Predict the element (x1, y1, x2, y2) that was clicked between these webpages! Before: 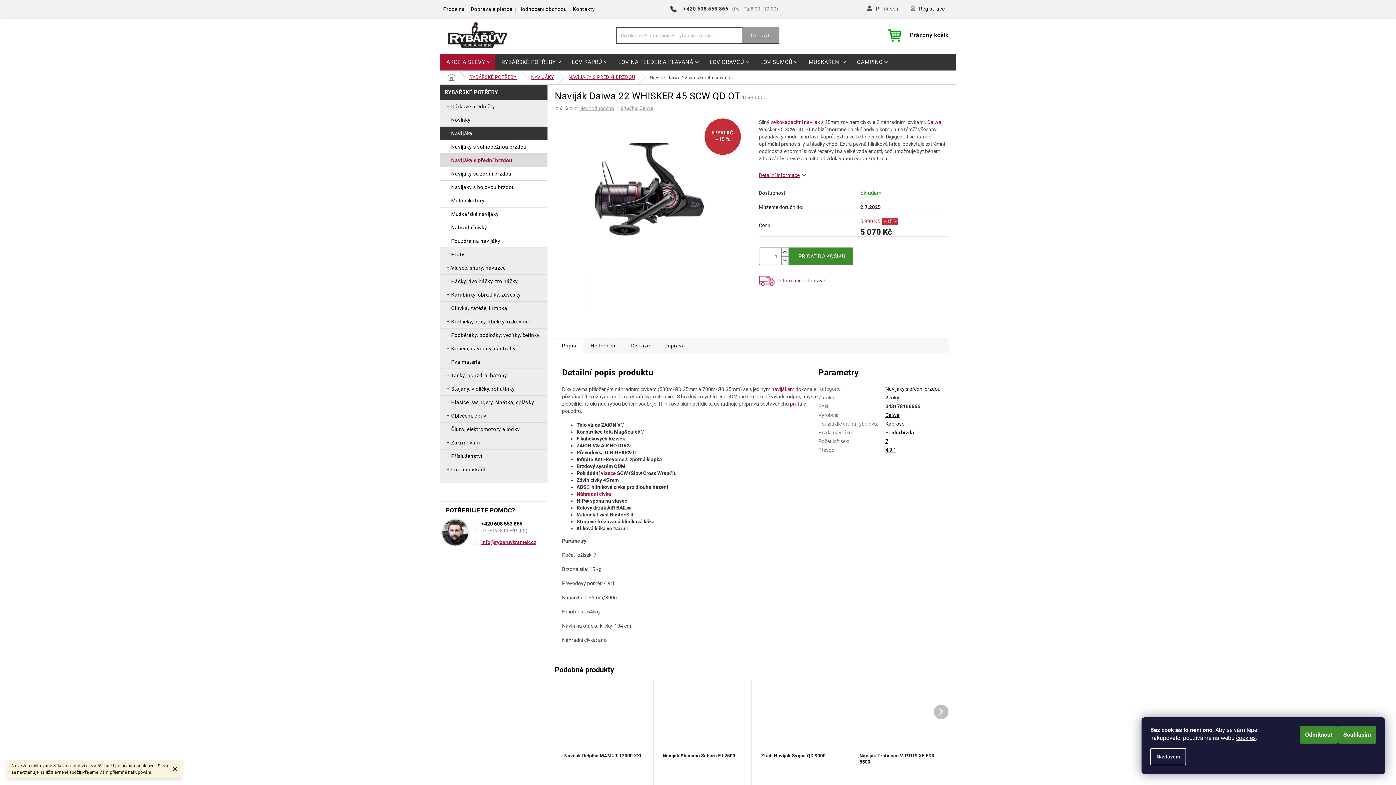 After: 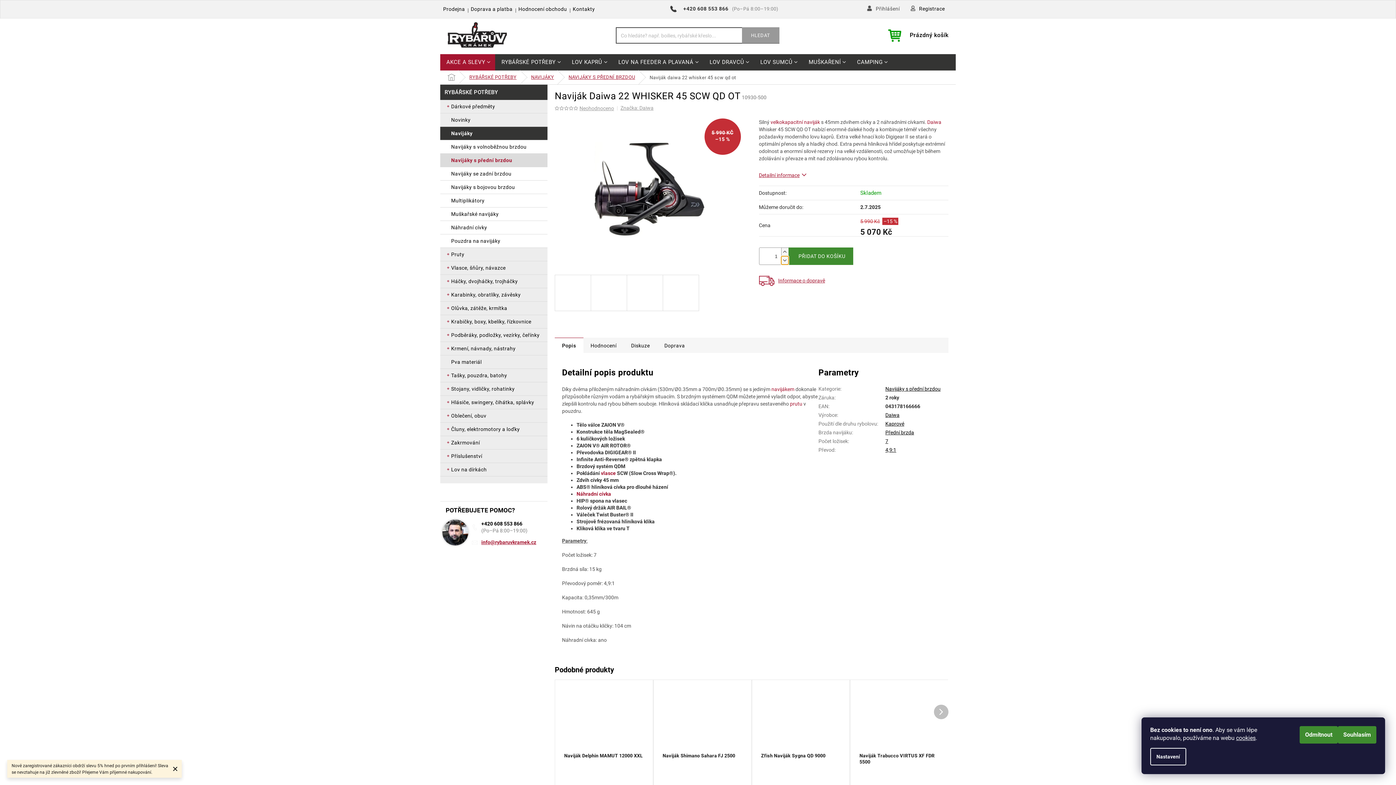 Action: label: Snížit množství o 1 bbox: (781, 256, 788, 264)